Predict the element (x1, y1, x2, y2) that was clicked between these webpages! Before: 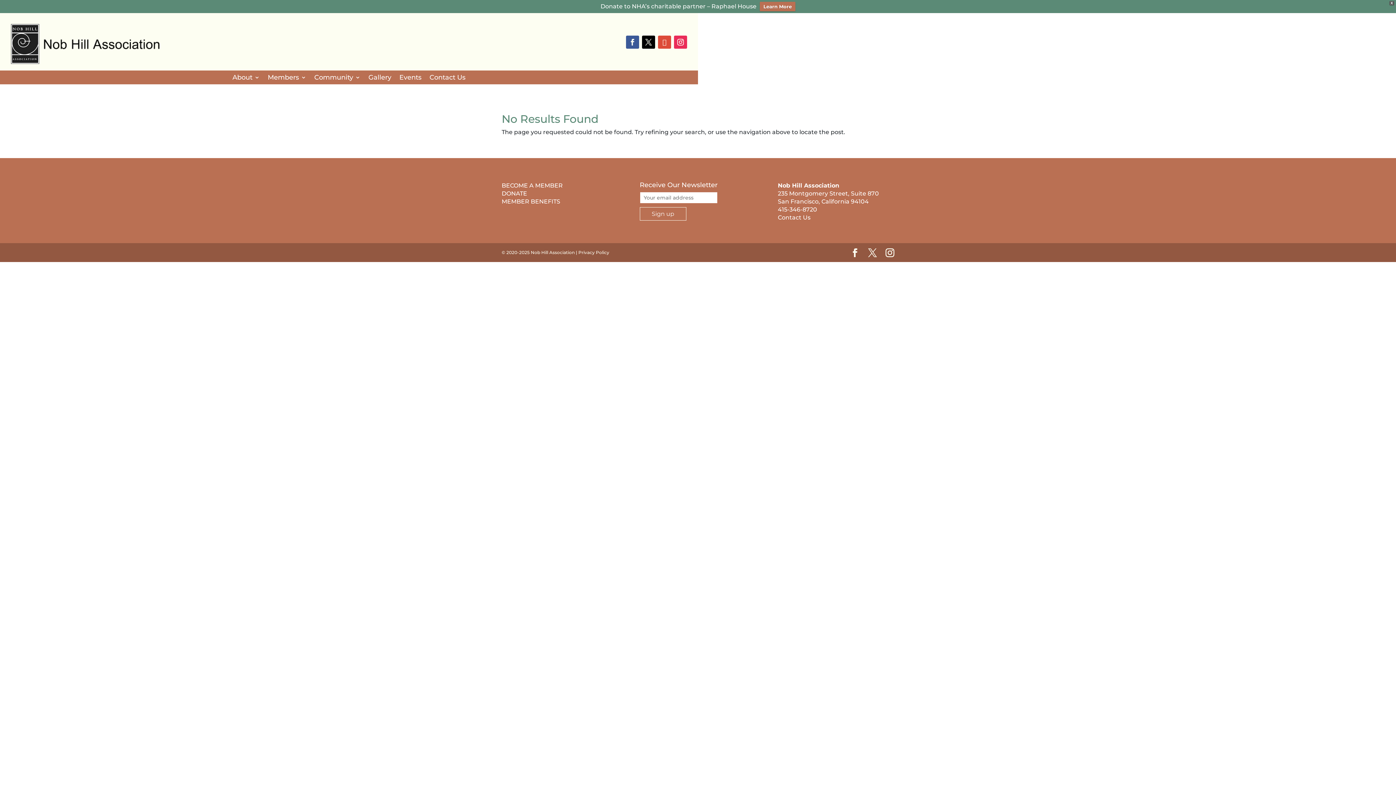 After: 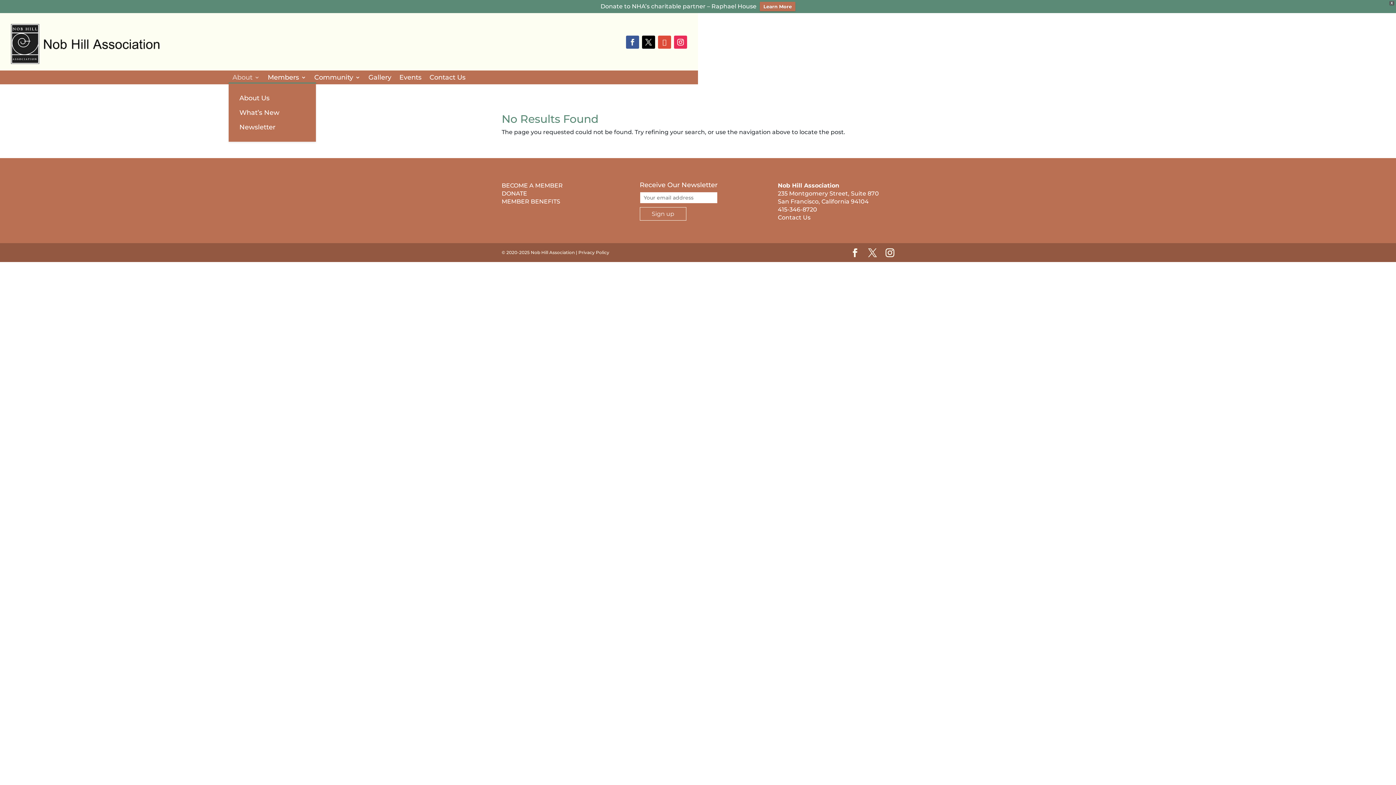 Action: bbox: (232, 74, 259, 82) label: About